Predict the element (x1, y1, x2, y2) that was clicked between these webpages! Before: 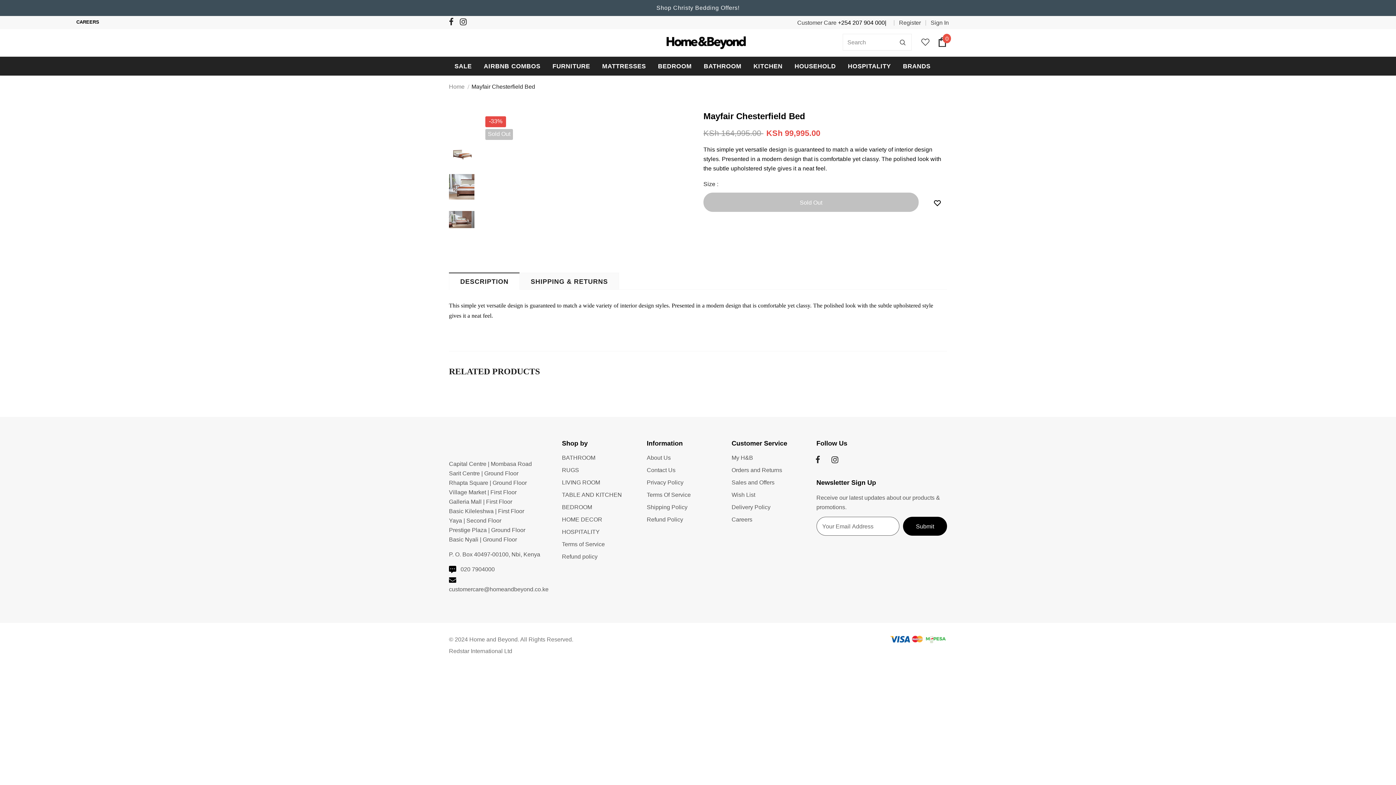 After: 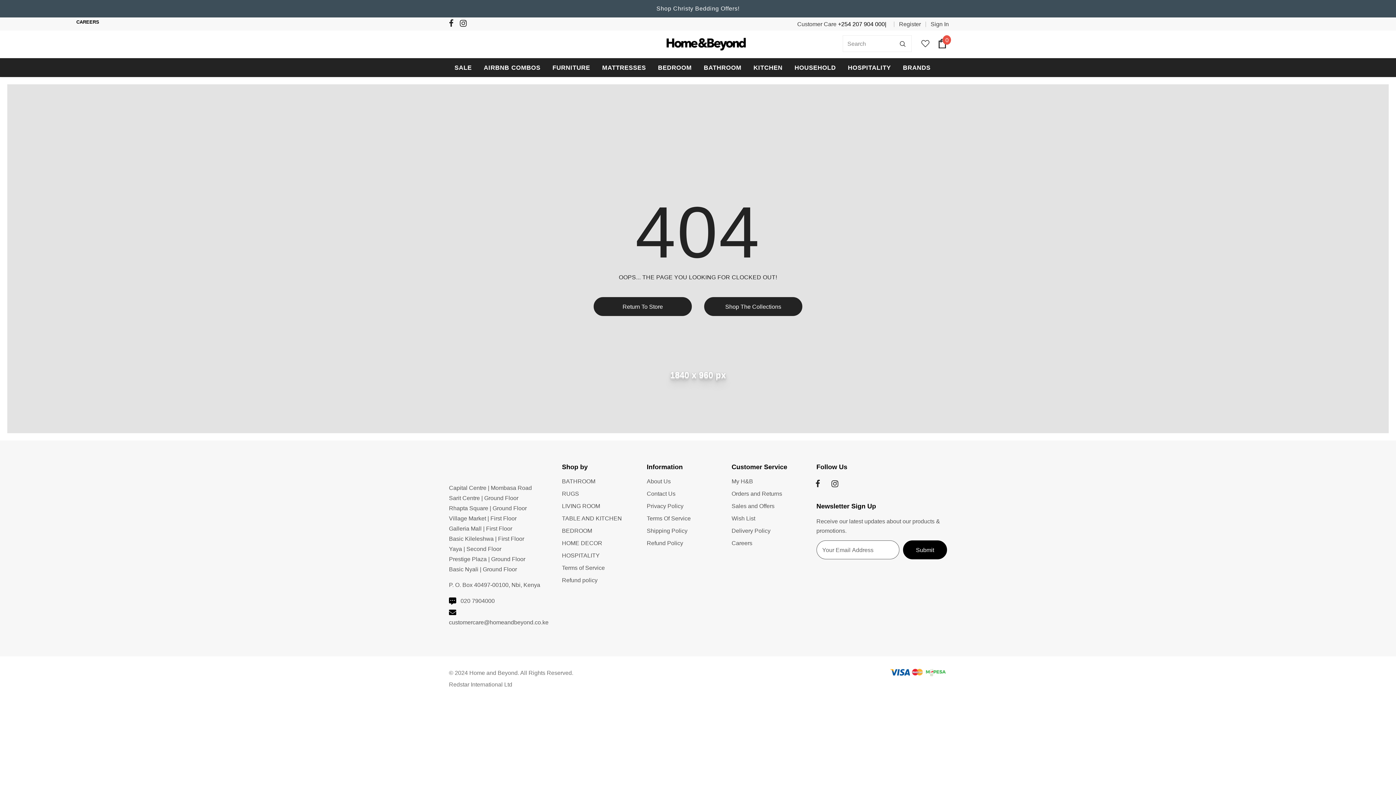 Action: bbox: (731, 476, 774, 488) label: Sales and Offers